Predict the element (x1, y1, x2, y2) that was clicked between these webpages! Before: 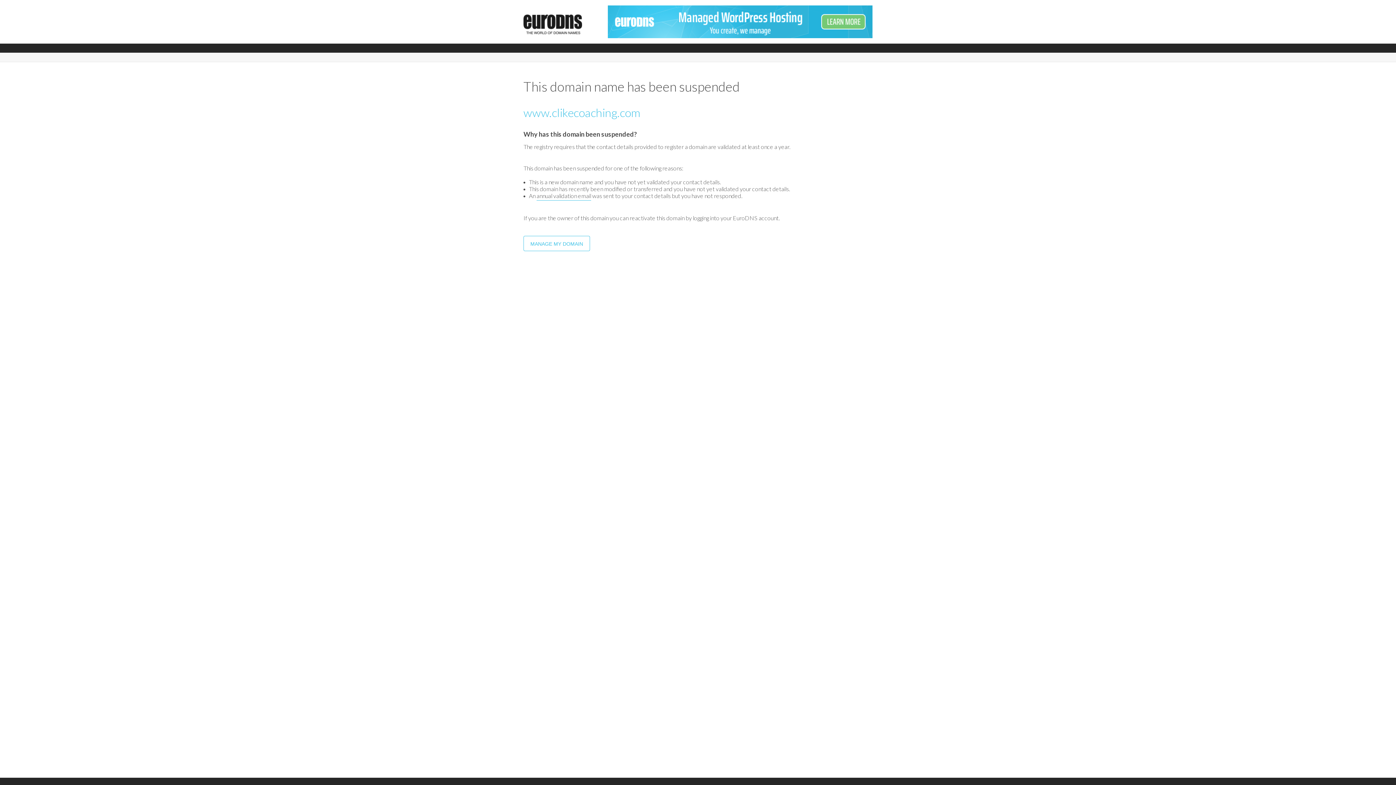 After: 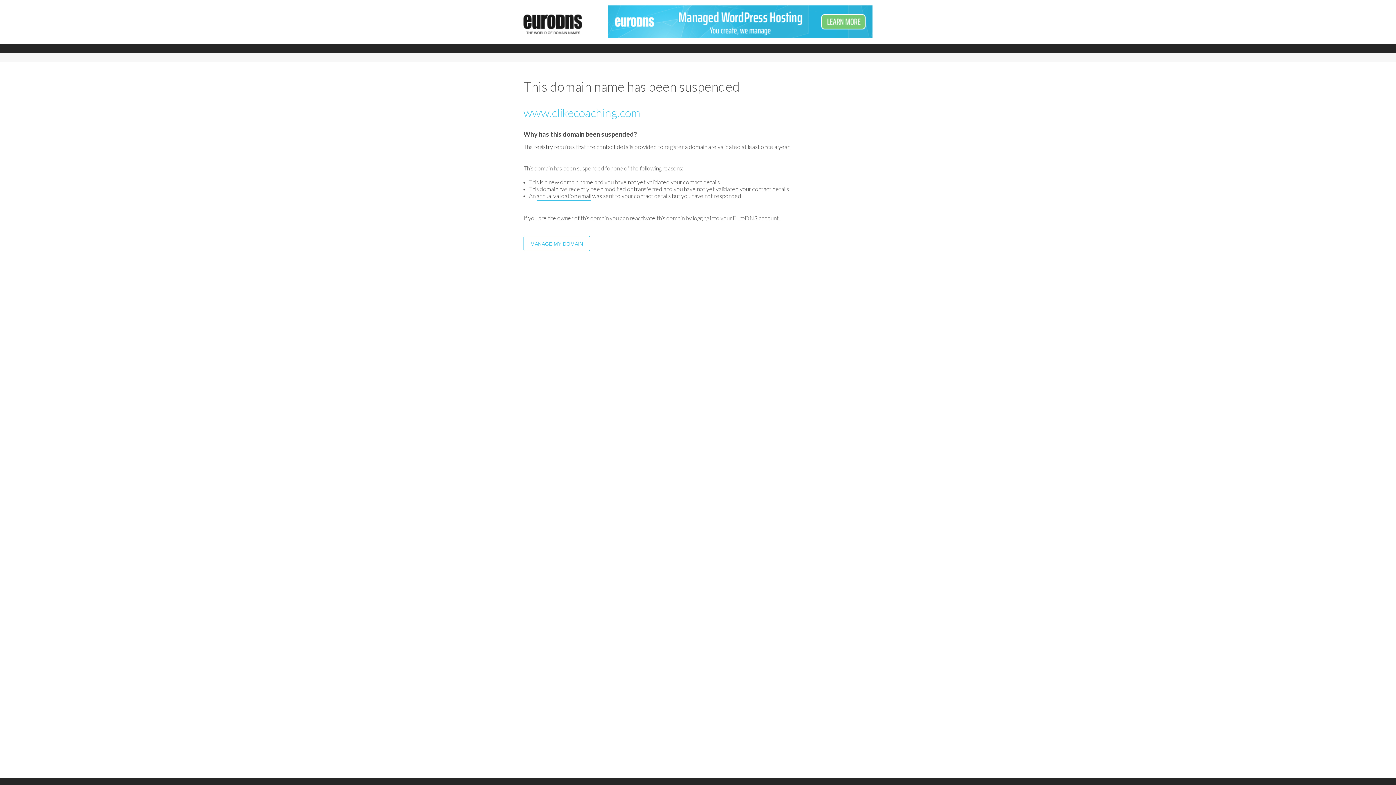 Action: label: www.clikecoaching.com bbox: (523, 105, 640, 119)